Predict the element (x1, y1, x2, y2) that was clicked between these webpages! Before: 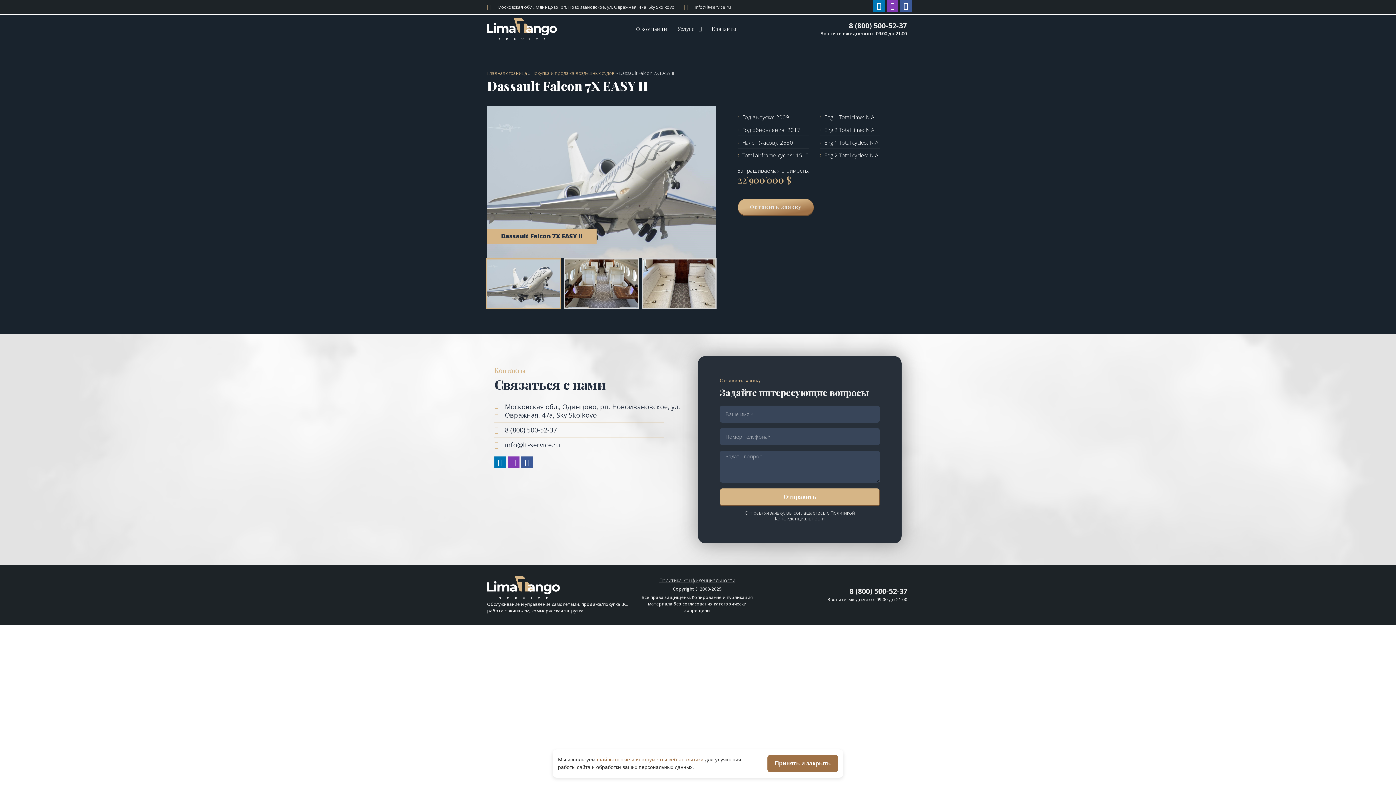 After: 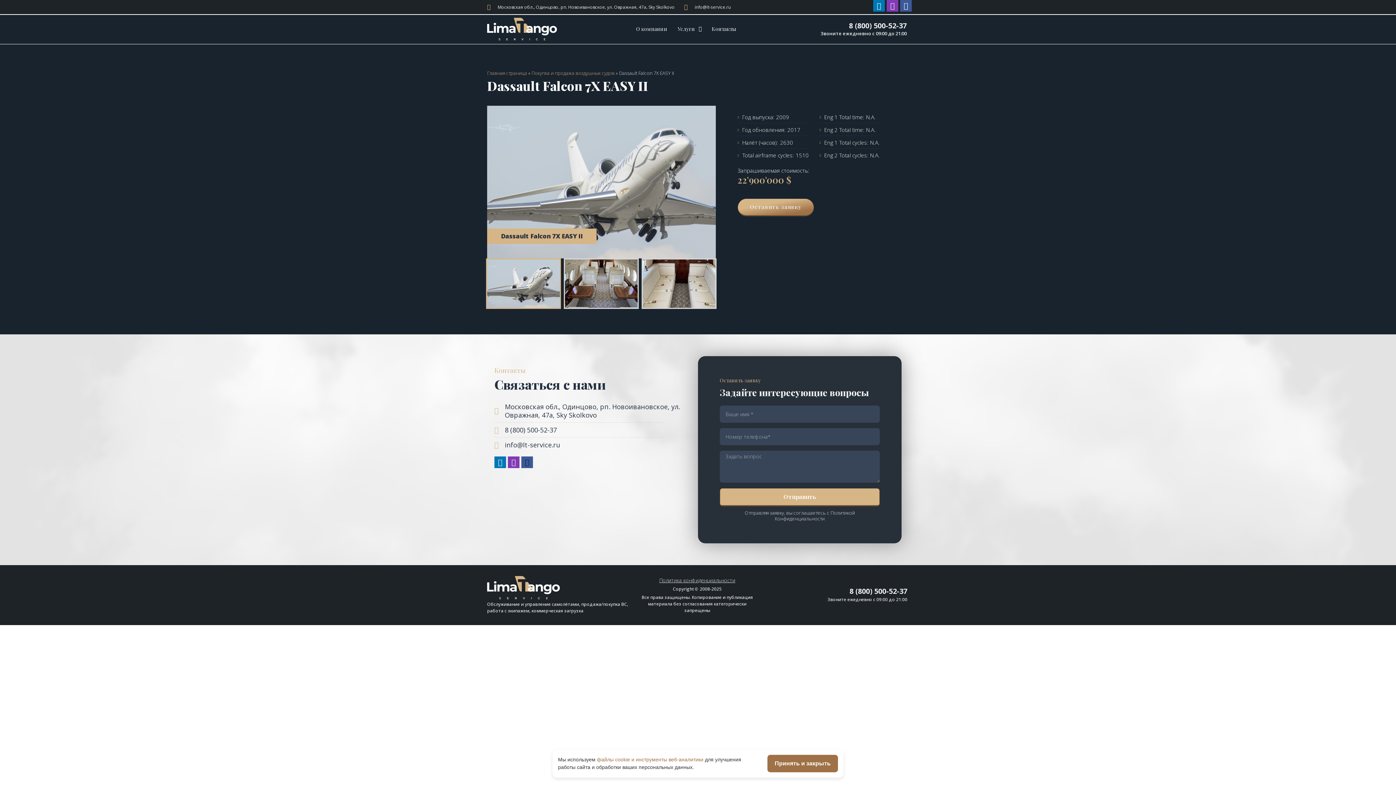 Action: bbox: (521, 456, 533, 468)